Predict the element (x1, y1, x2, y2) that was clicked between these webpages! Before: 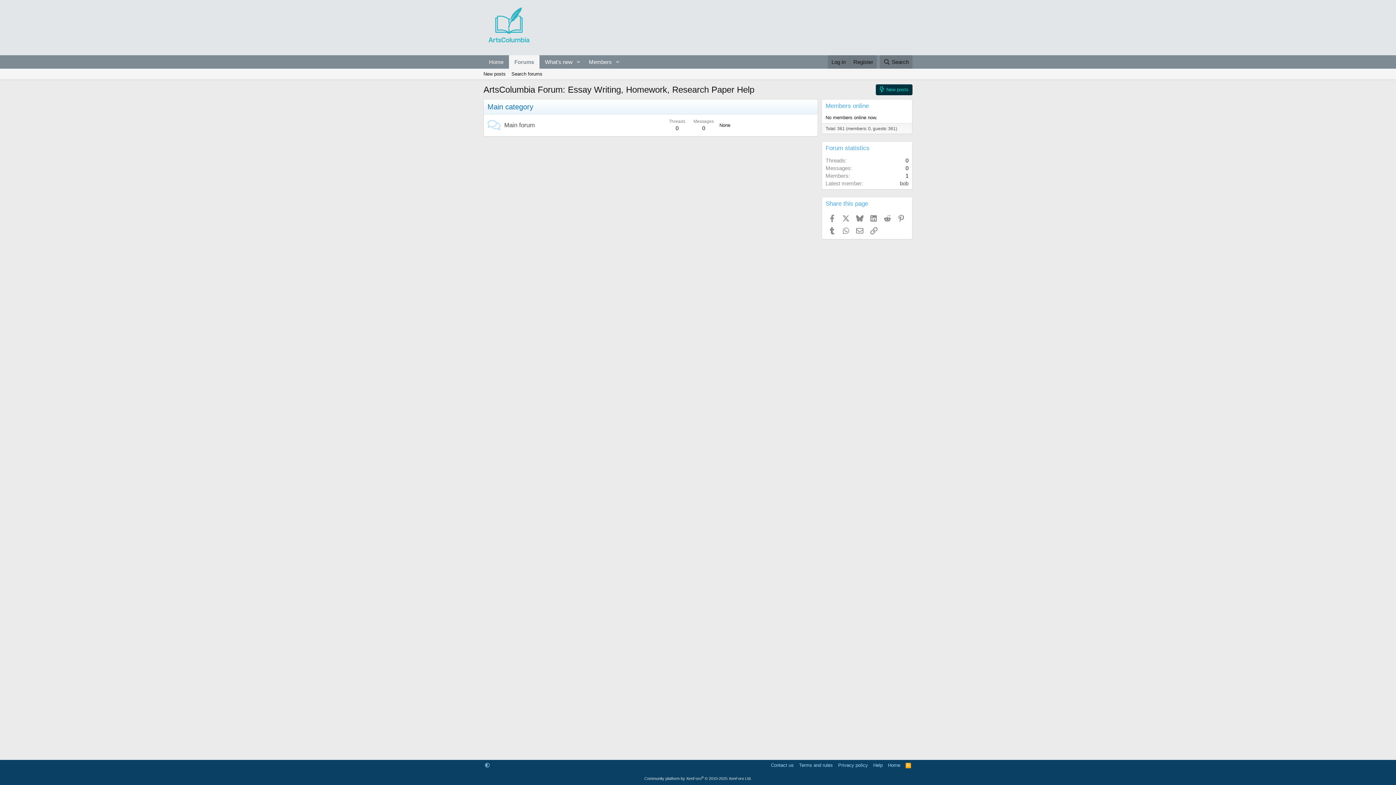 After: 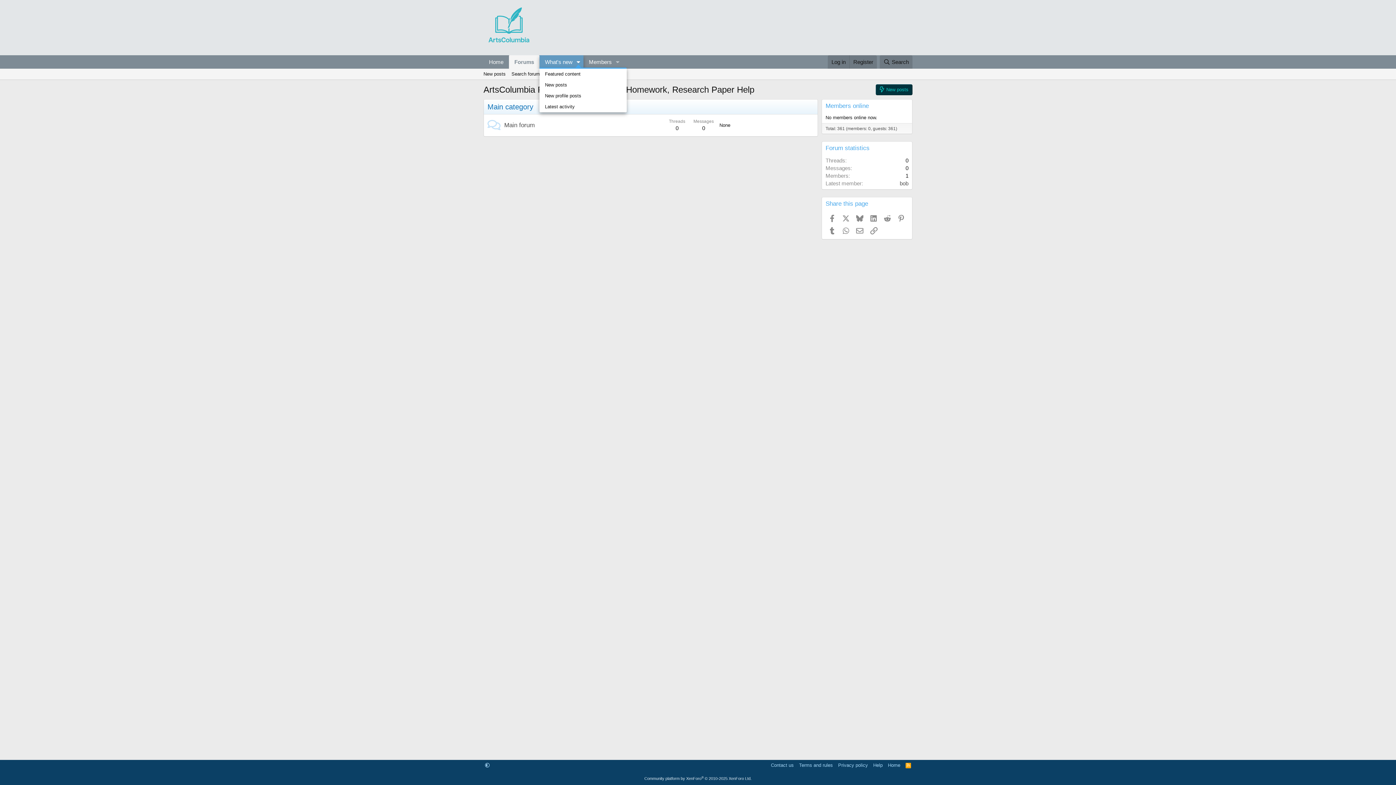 Action: bbox: (573, 55, 583, 68) label: Toggle expanded